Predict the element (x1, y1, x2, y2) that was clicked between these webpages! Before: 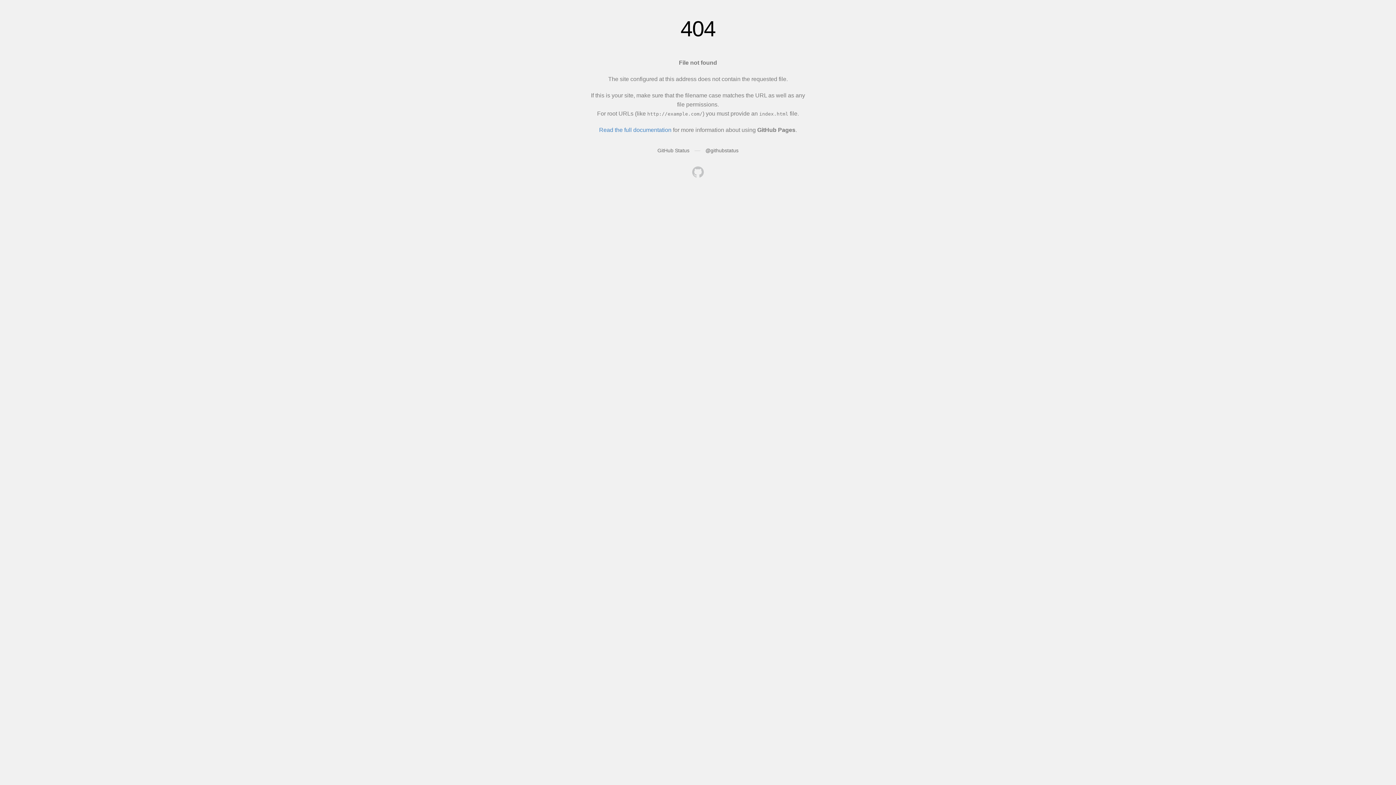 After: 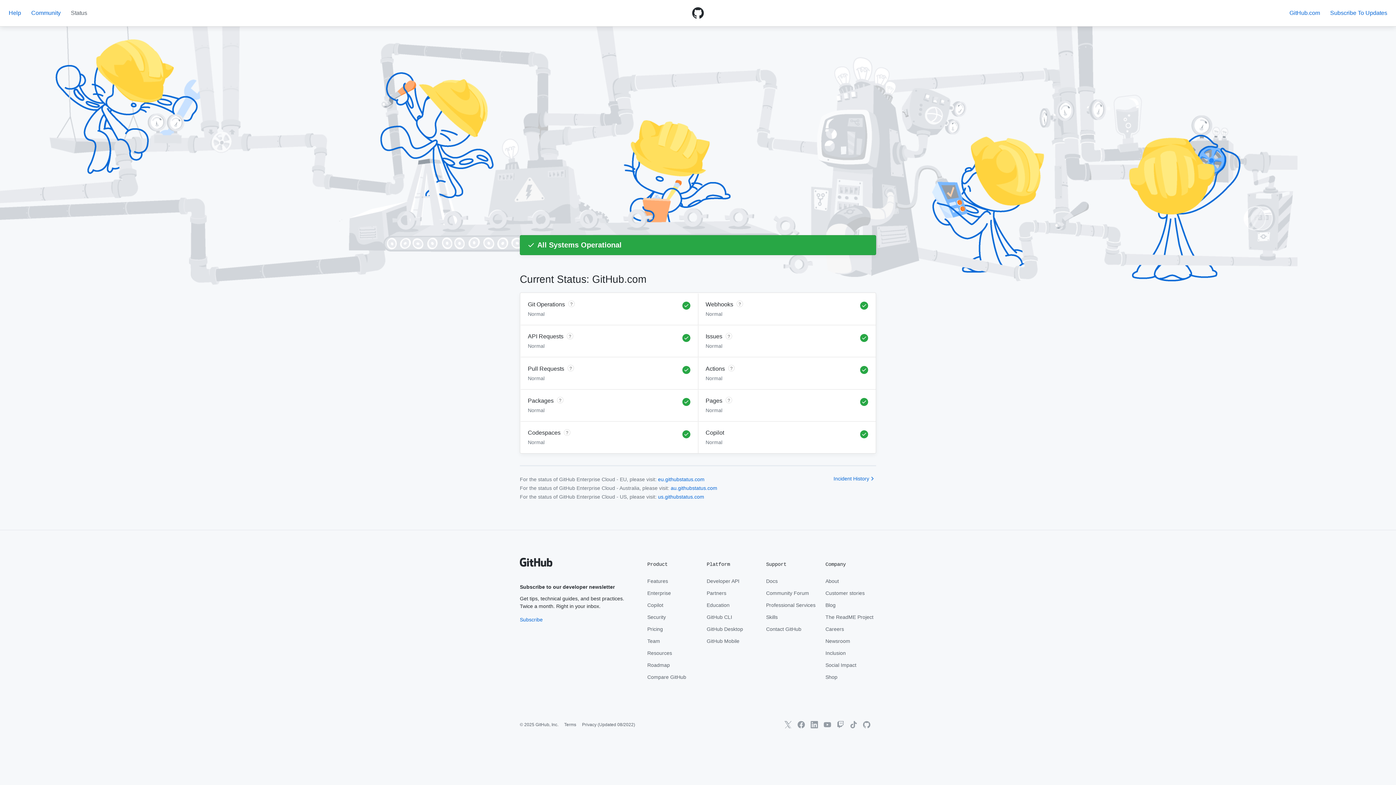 Action: label: GitHub Status bbox: (657, 147, 689, 153)